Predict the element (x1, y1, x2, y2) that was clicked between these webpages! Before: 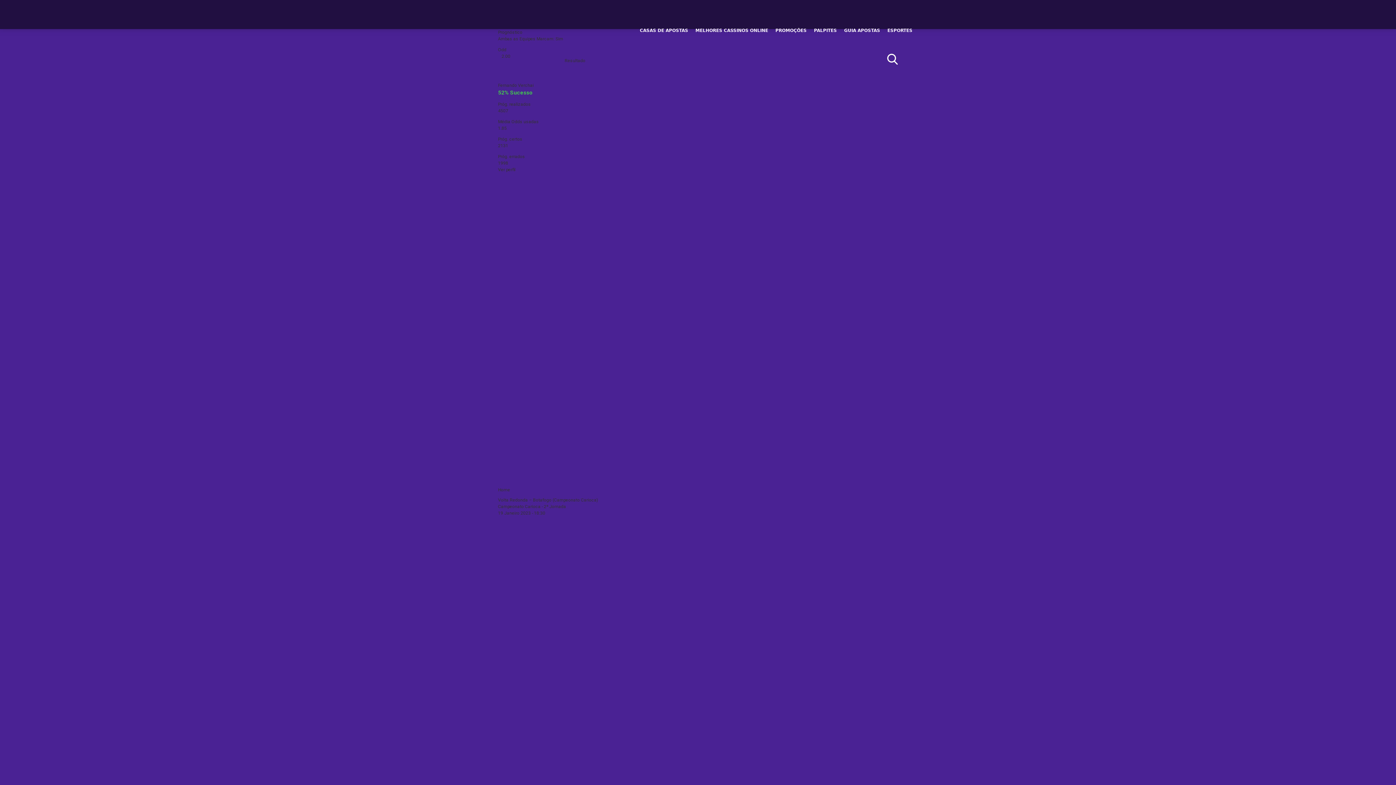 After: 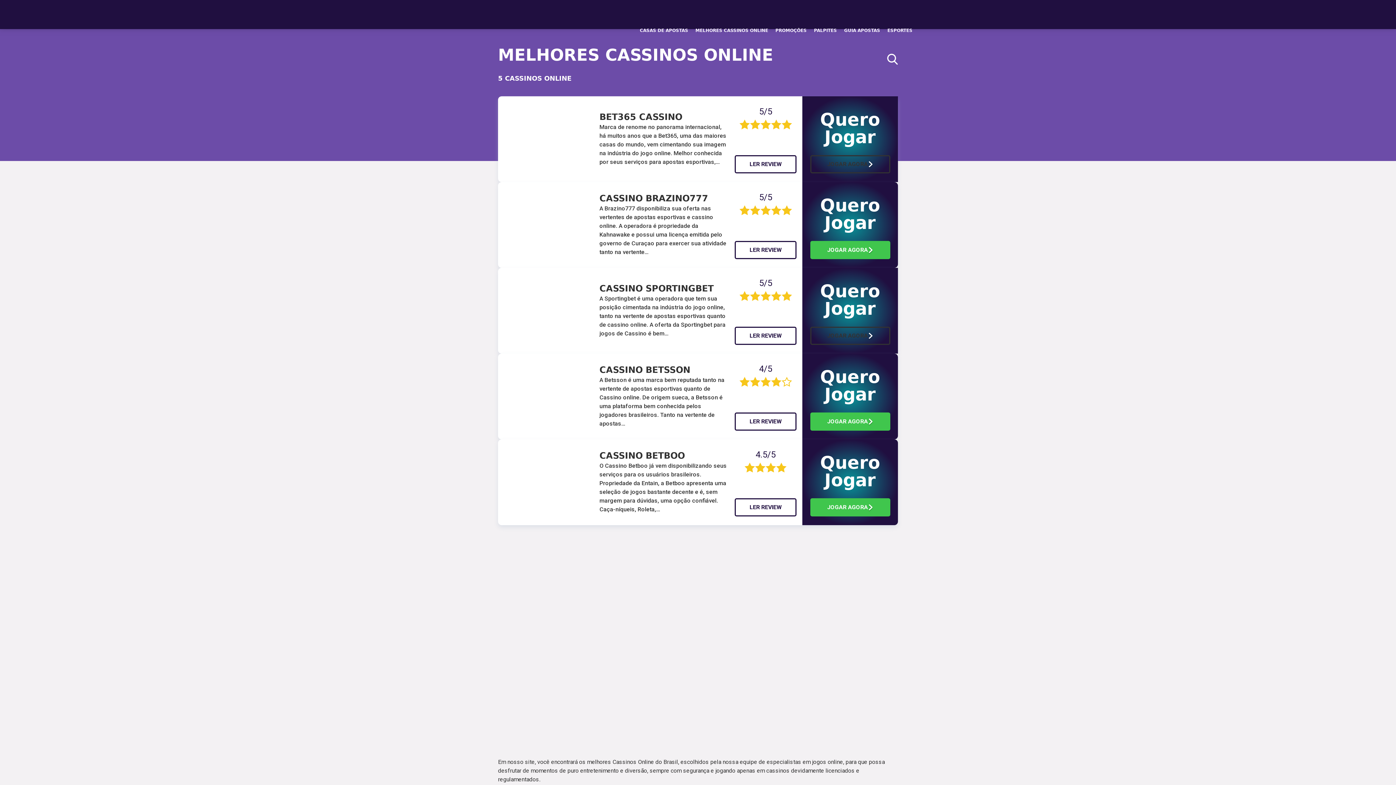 Action: label: MELHORES CASSINOS ONLINE bbox: (695, 16, 768, 45)